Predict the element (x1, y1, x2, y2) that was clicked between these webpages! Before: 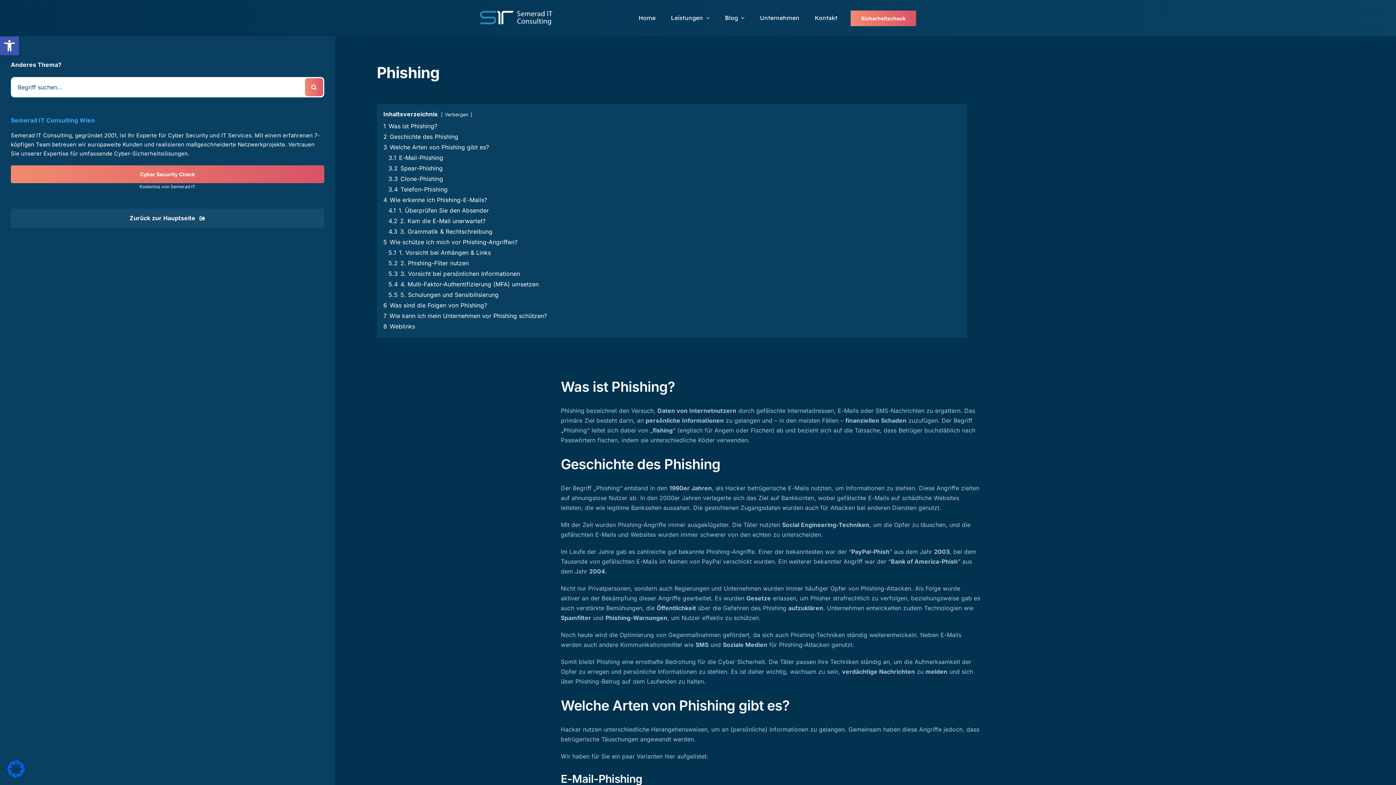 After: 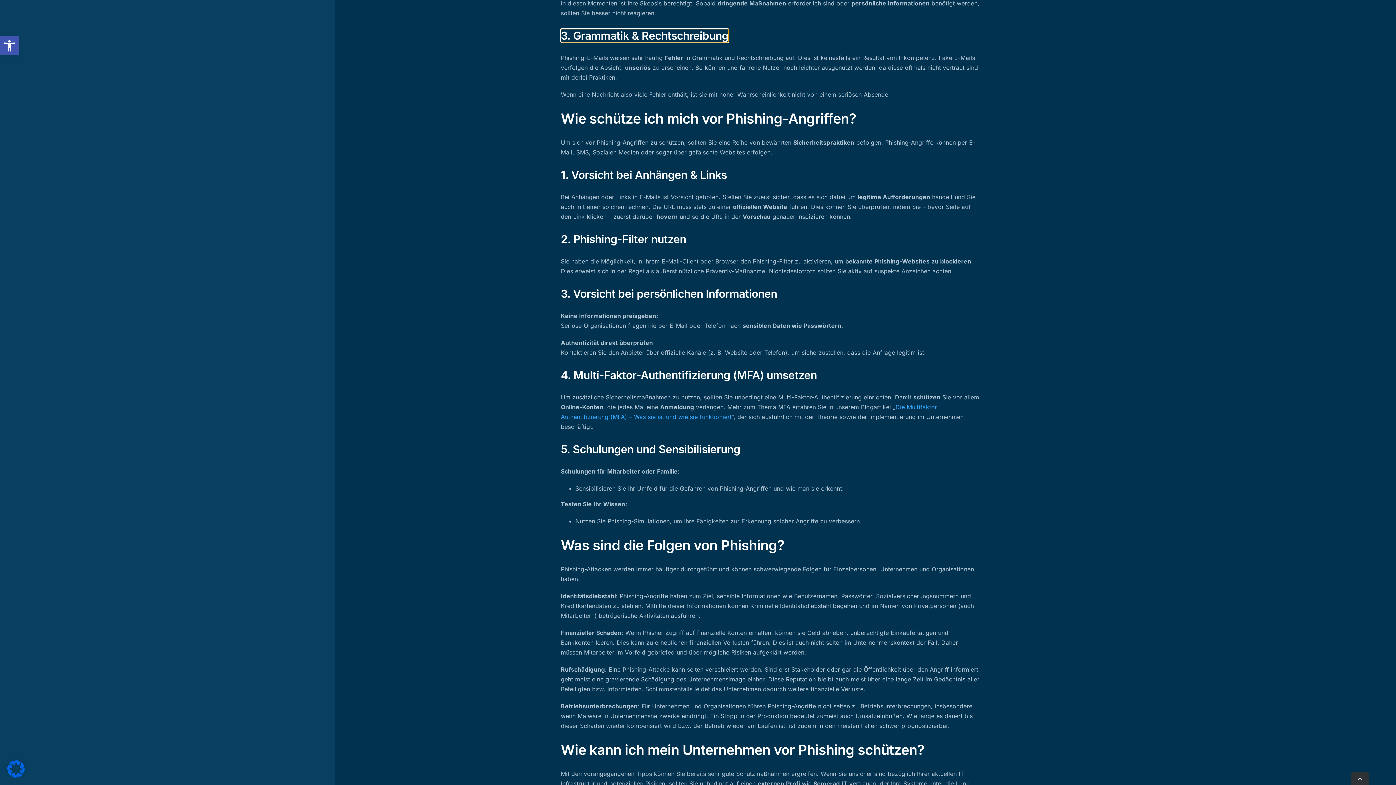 Action: bbox: (388, 228, 492, 235) label: 4.3 3. Grammatik & Rechtschreibung